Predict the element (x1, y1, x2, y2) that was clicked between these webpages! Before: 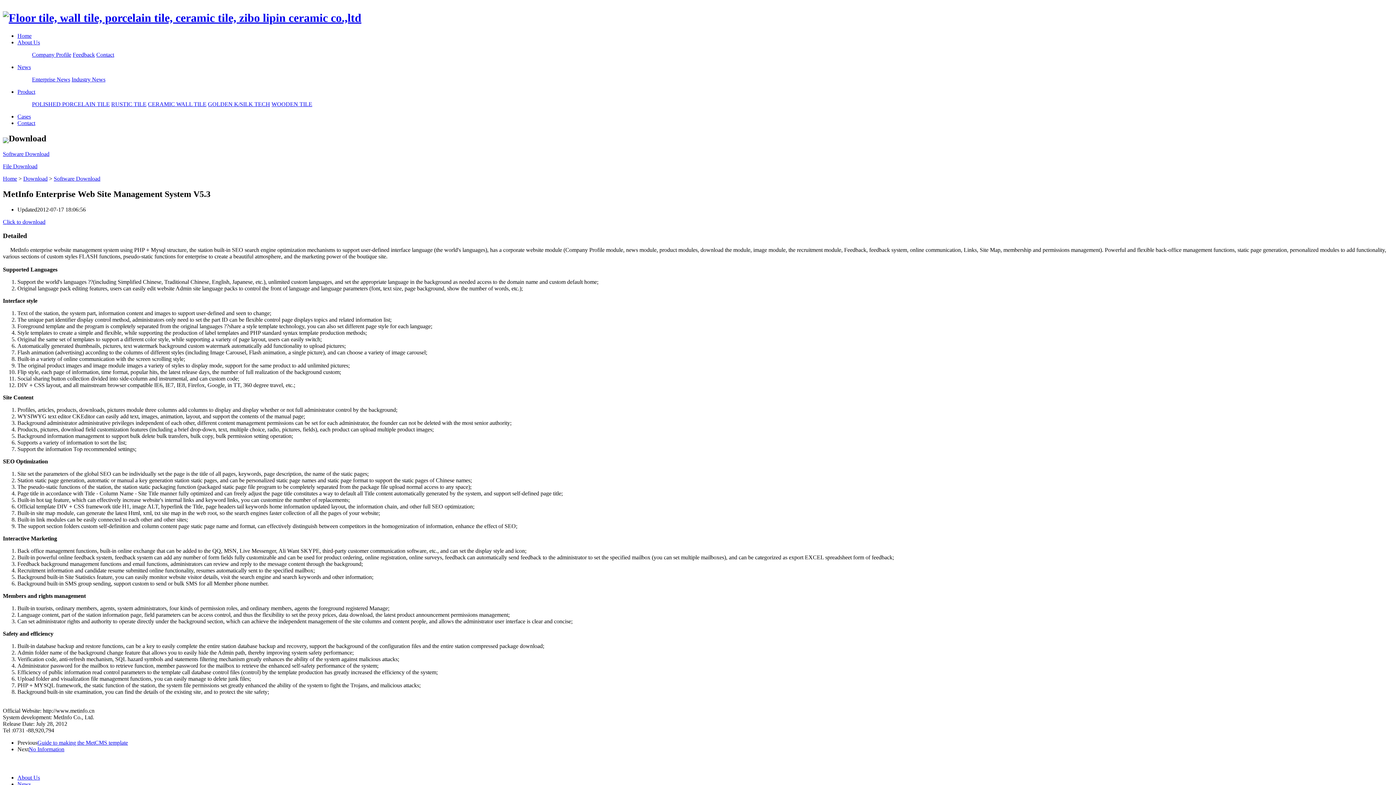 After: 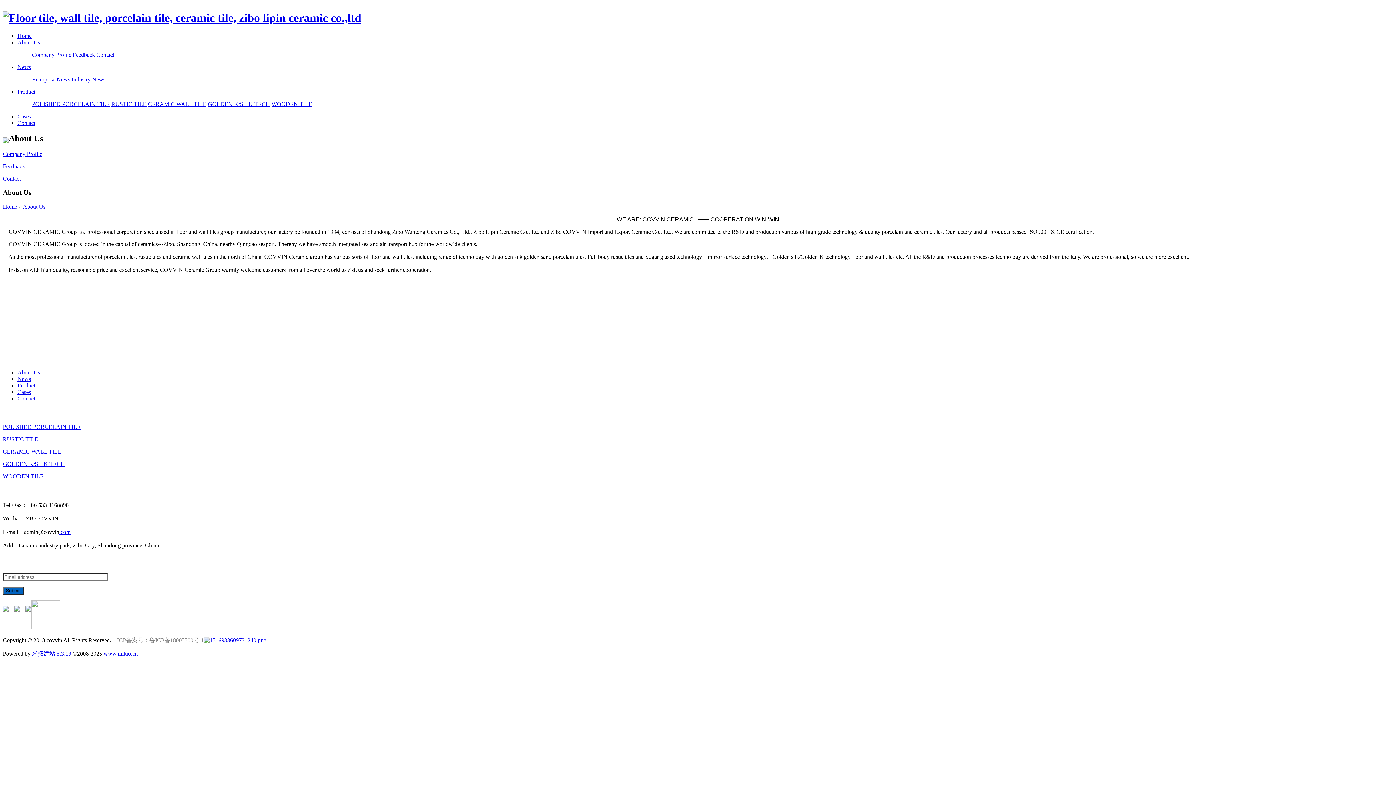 Action: bbox: (17, 774, 40, 781) label: About Us